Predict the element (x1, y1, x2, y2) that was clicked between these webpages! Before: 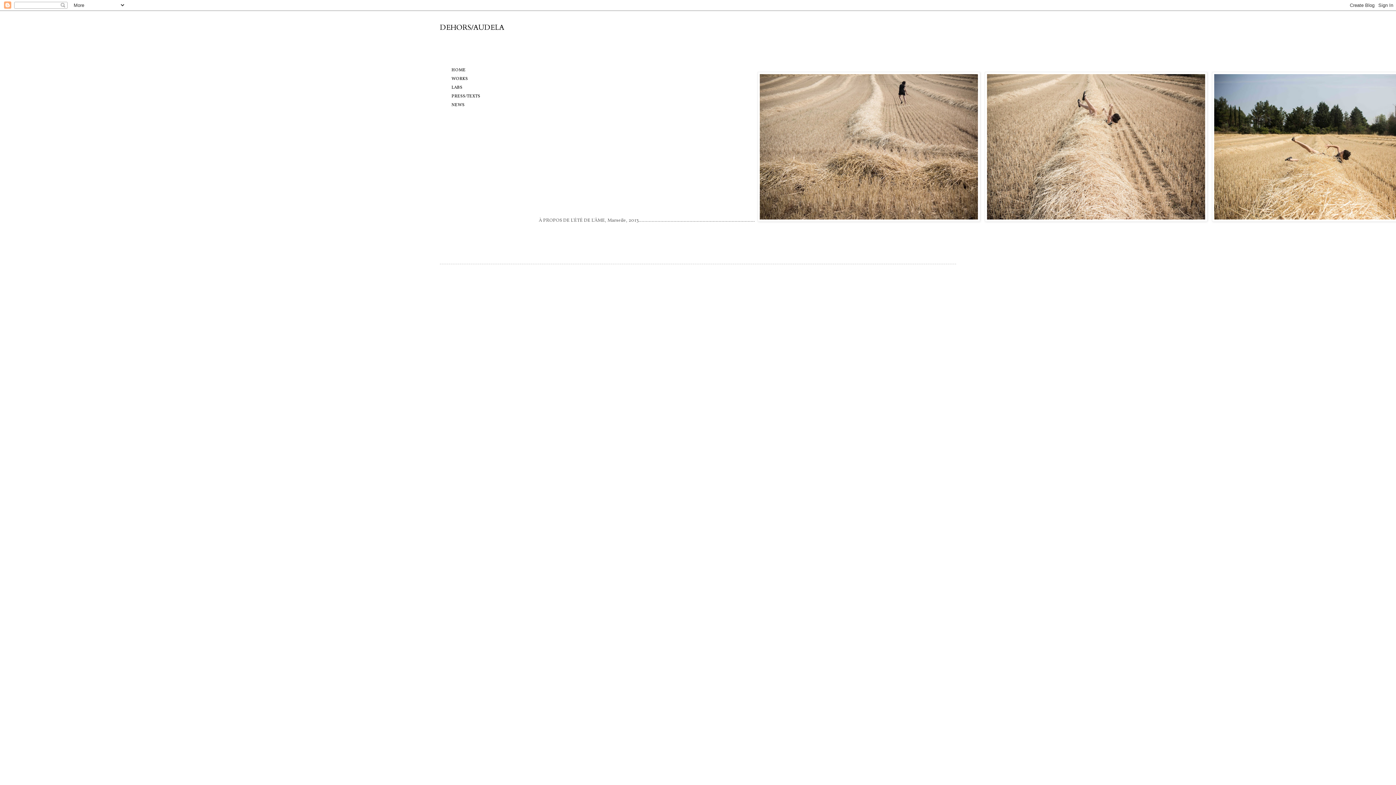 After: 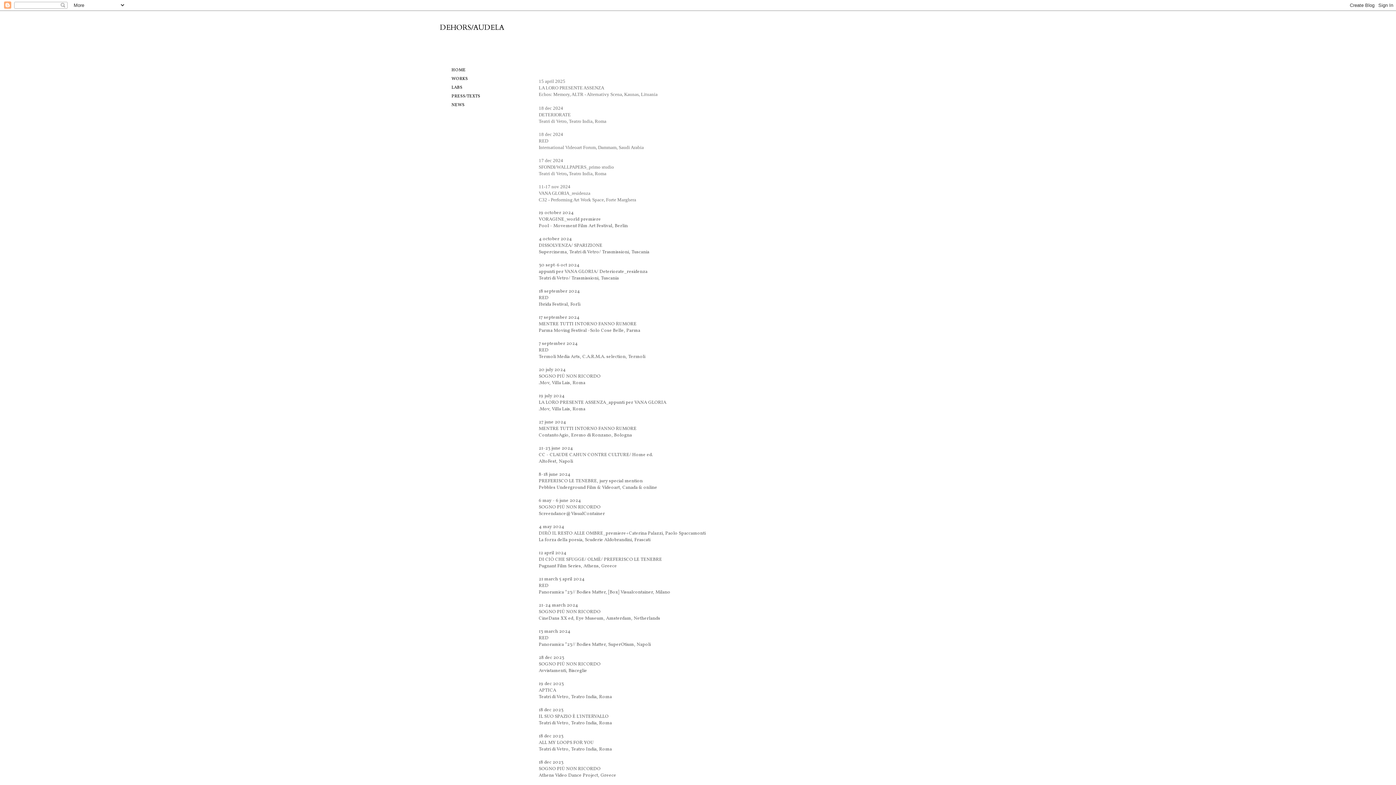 Action: bbox: (450, 101, 505, 108) label: NEWS